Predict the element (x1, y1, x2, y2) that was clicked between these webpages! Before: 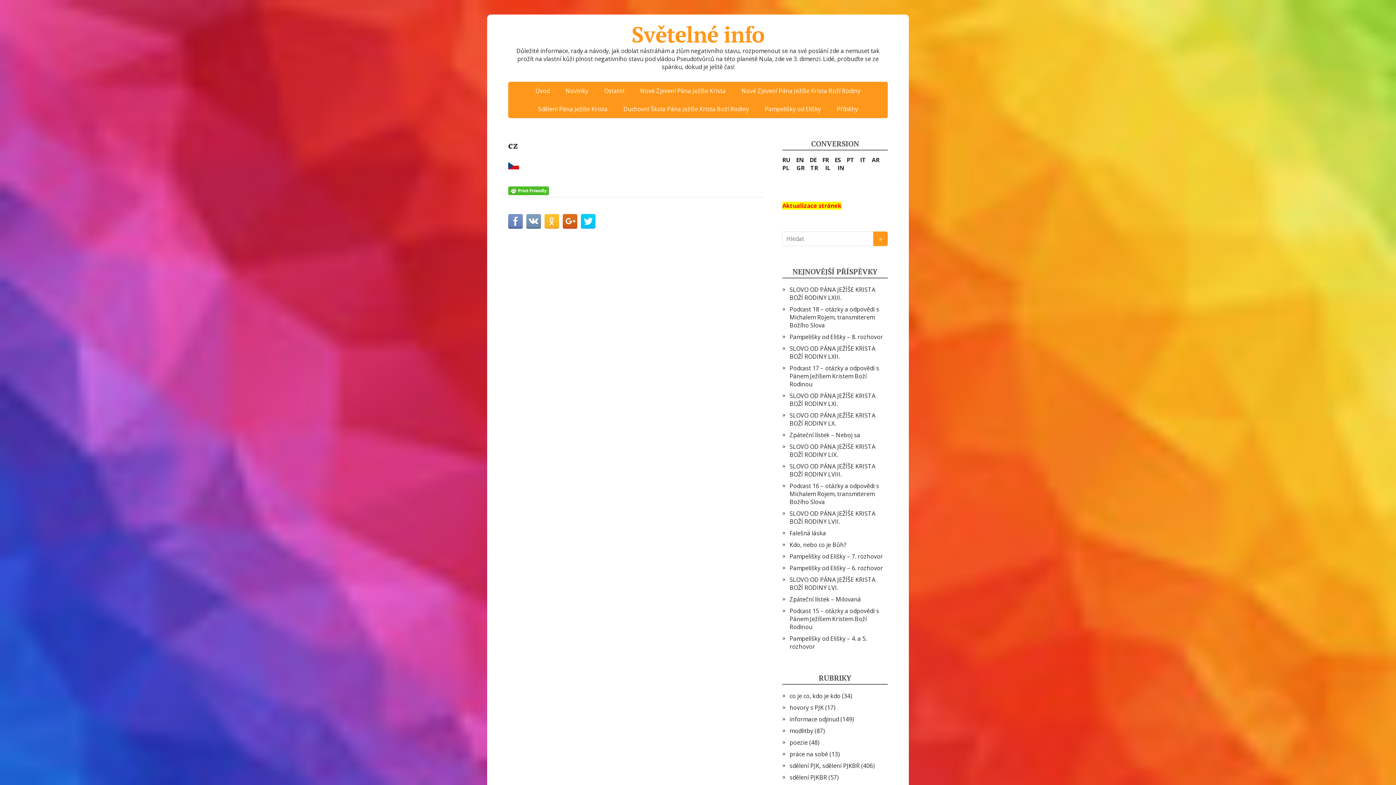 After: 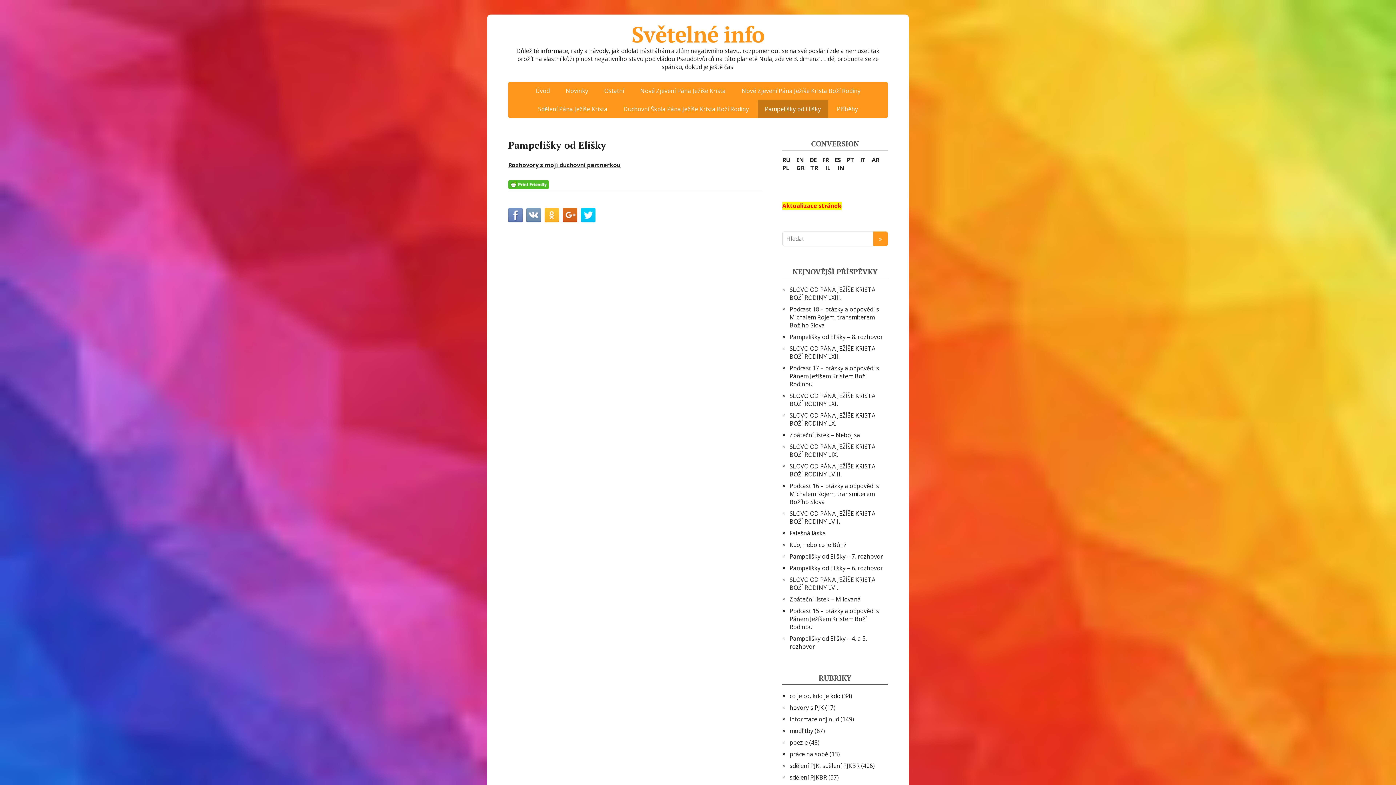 Action: label: Pampelišky od Elišky bbox: (757, 100, 828, 118)